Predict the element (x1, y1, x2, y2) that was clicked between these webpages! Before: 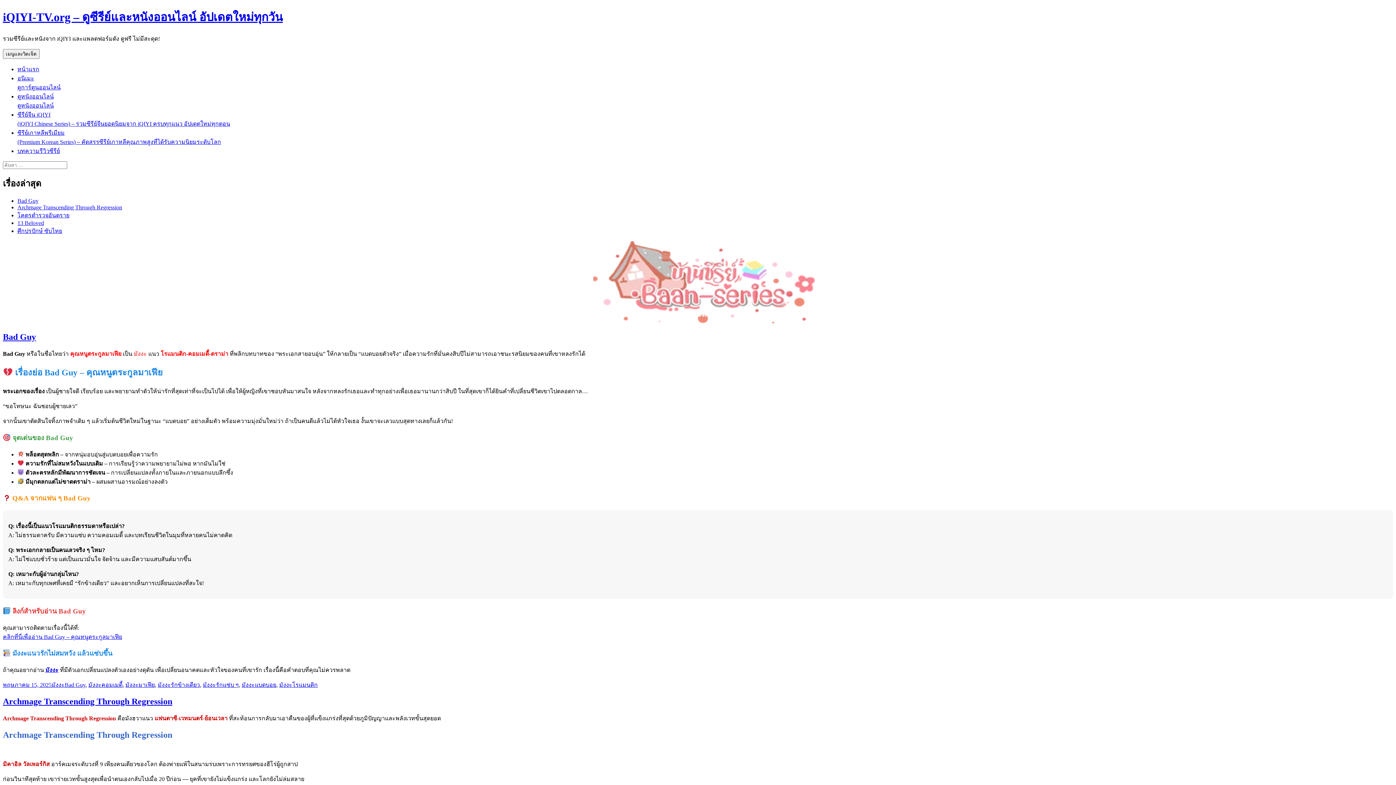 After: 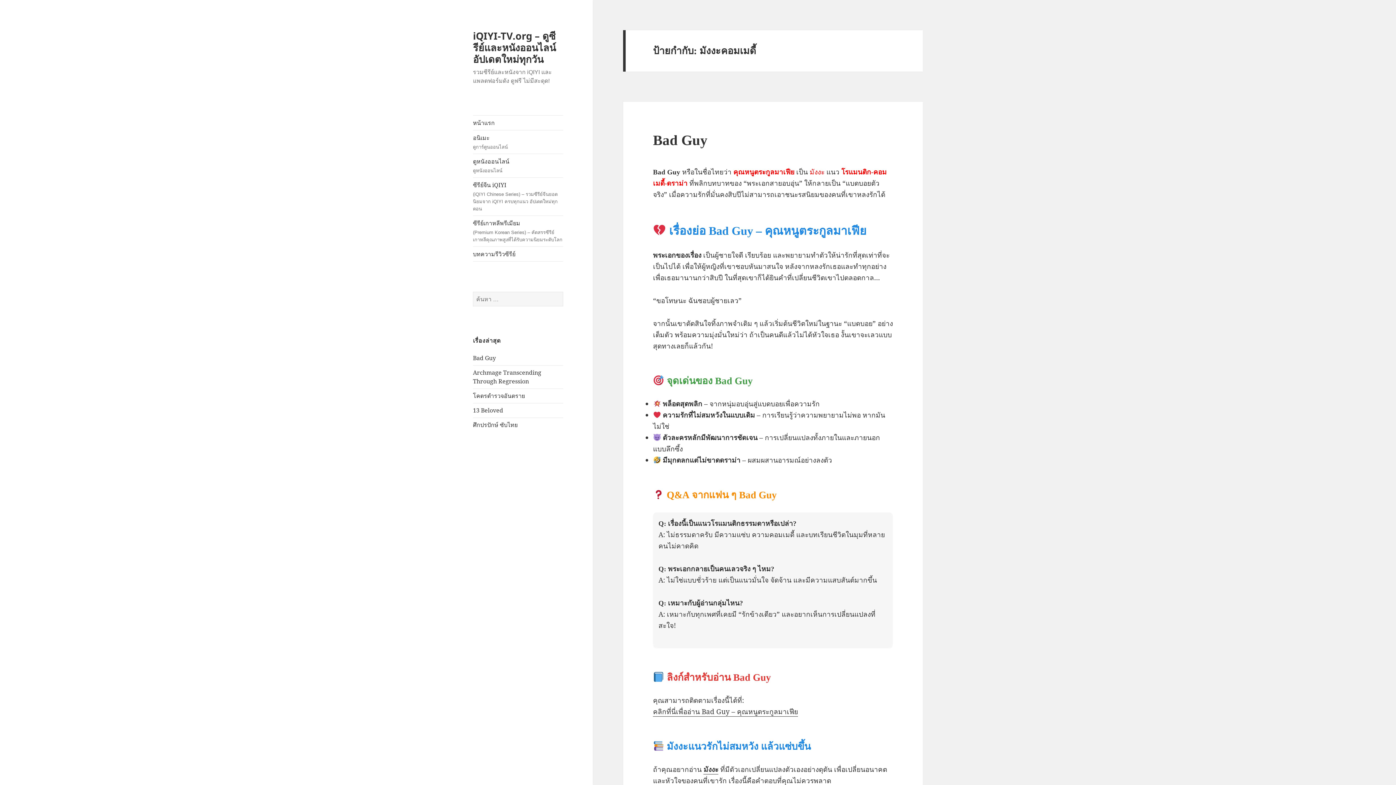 Action: label: มังงะคอมเมดี้ bbox: (88, 682, 122, 688)